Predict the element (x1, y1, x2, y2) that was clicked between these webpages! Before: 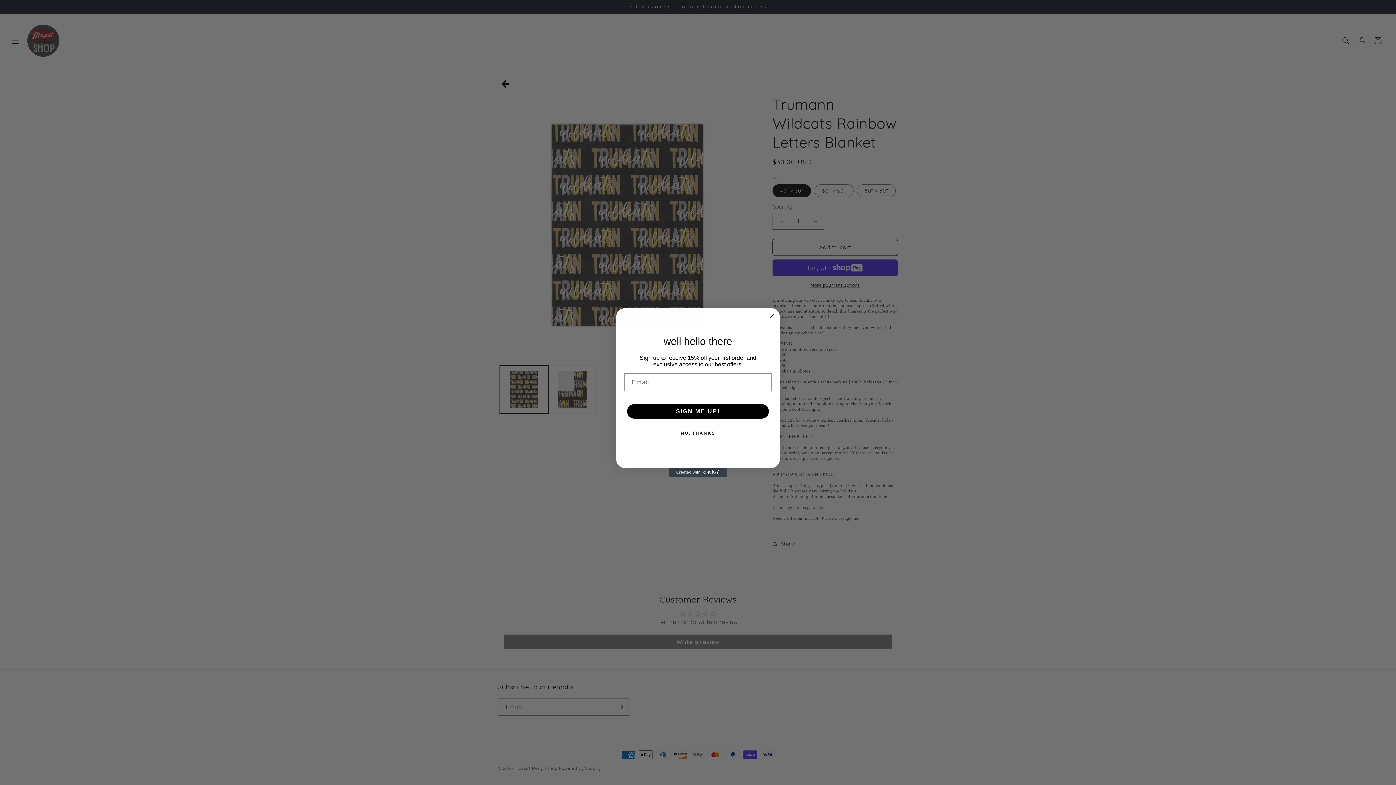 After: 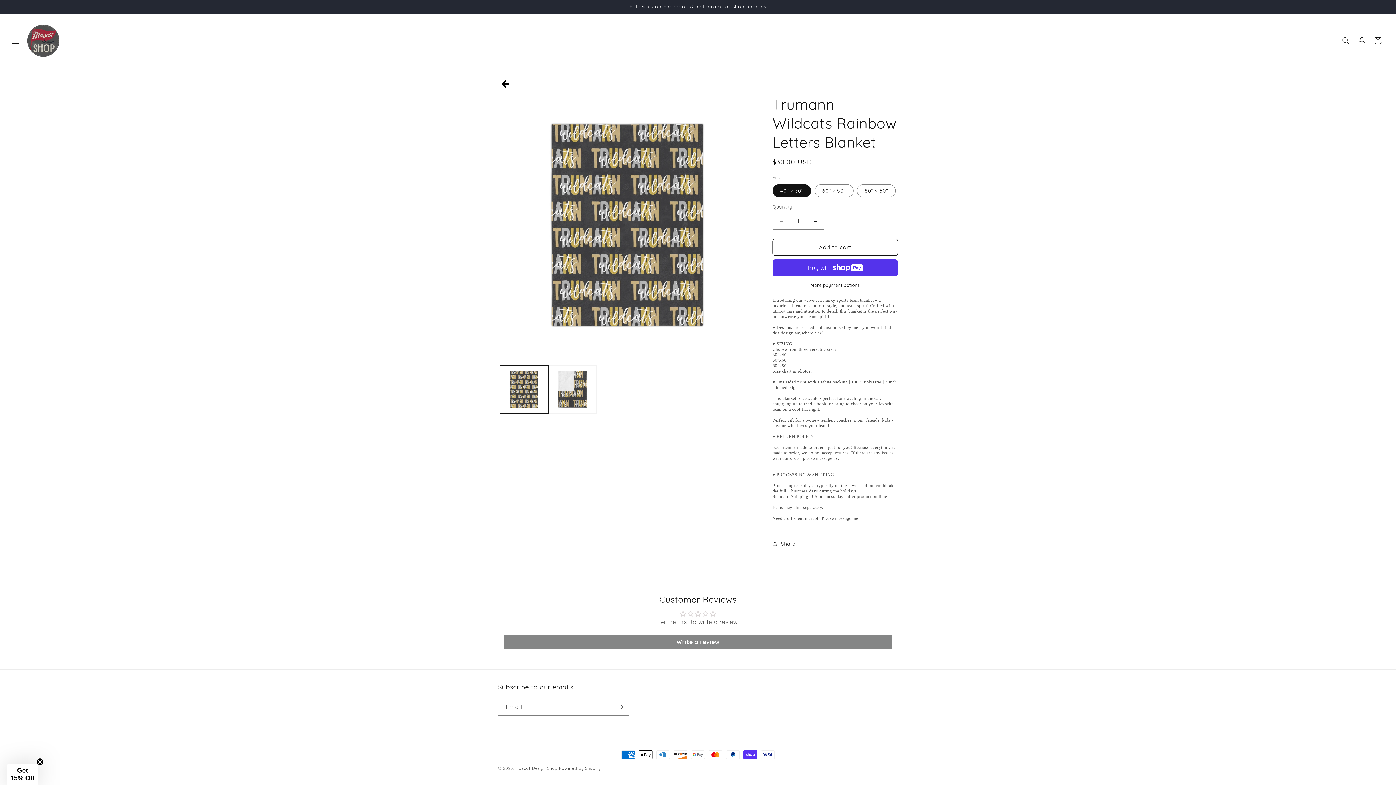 Action: label: Close dialog bbox: (767, 312, 776, 320)